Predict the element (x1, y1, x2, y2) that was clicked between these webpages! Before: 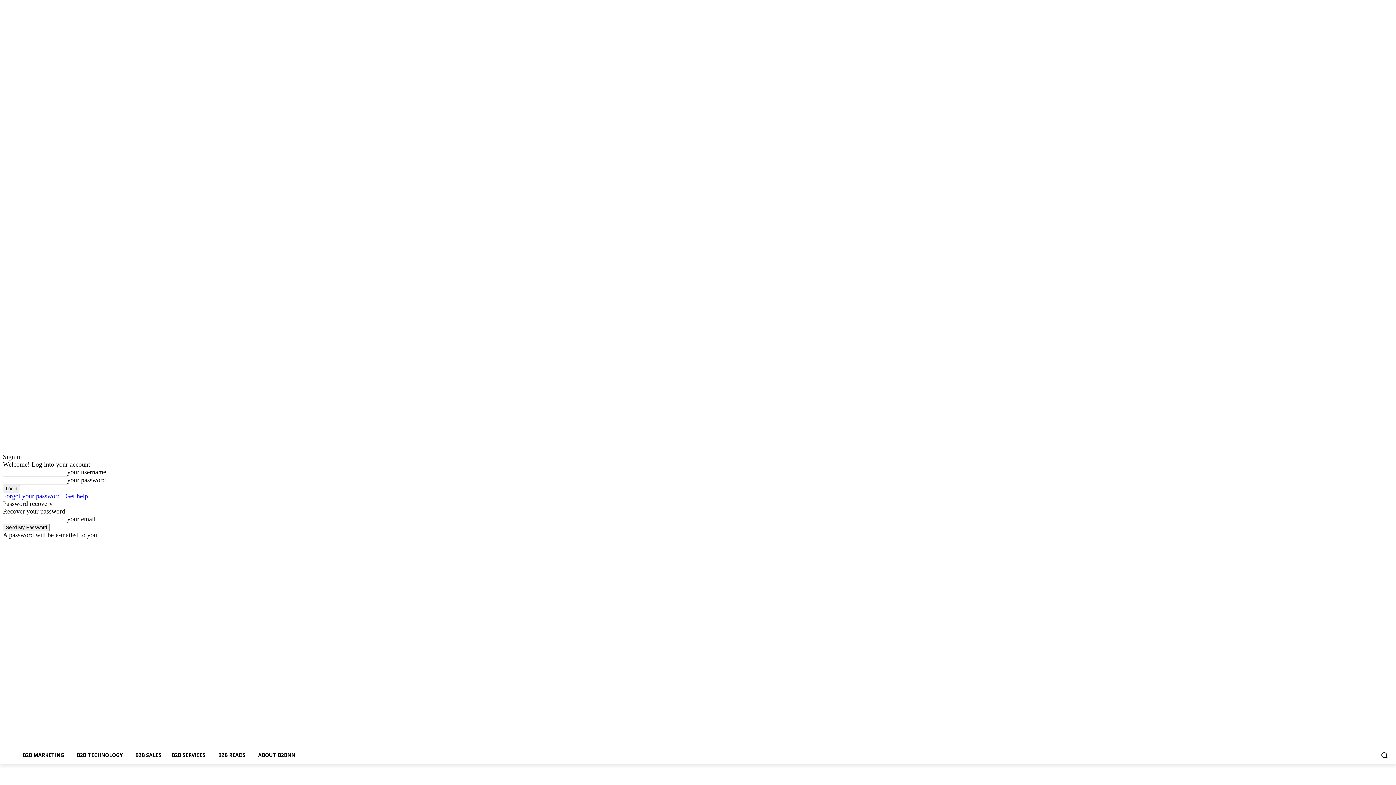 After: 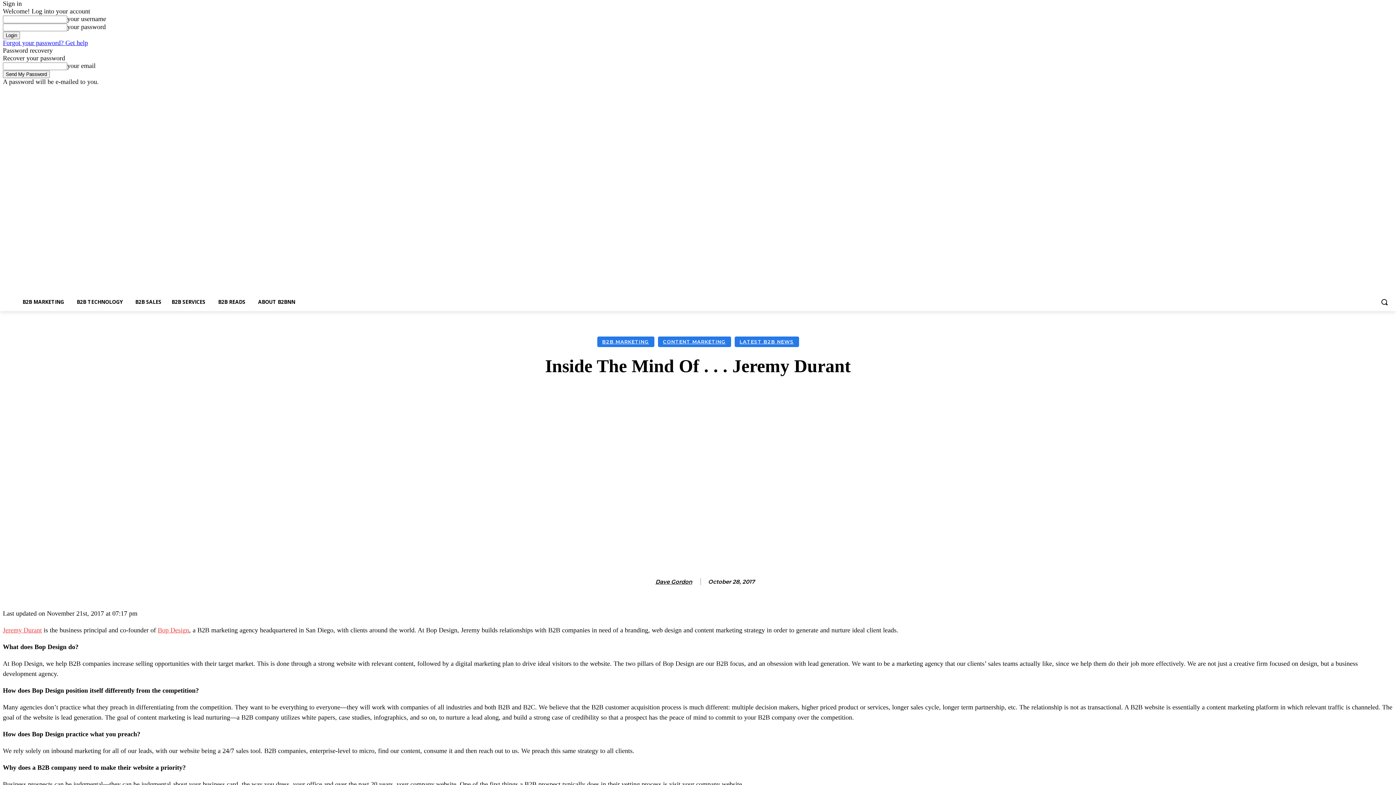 Action: bbox: (60, 539, 83, 549) label: Sign in / Join